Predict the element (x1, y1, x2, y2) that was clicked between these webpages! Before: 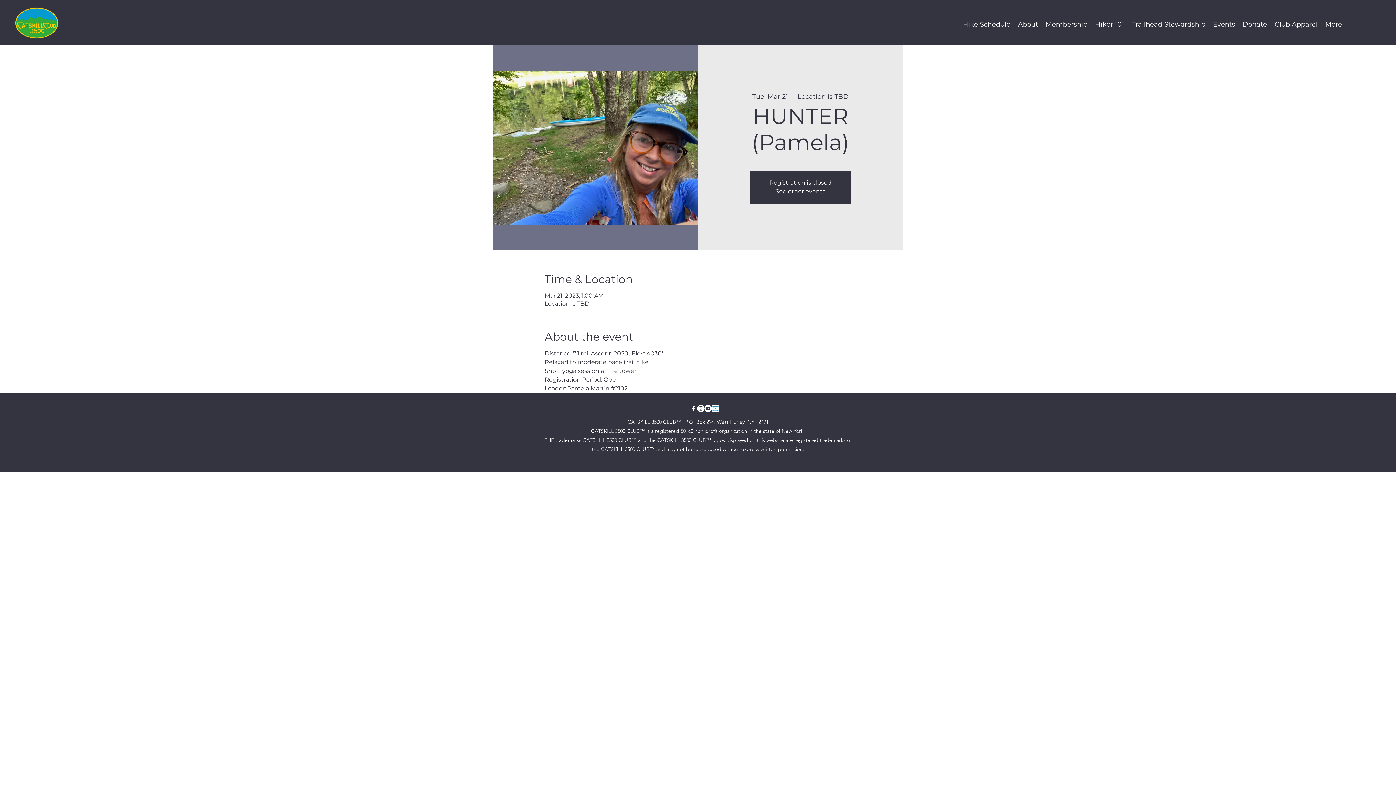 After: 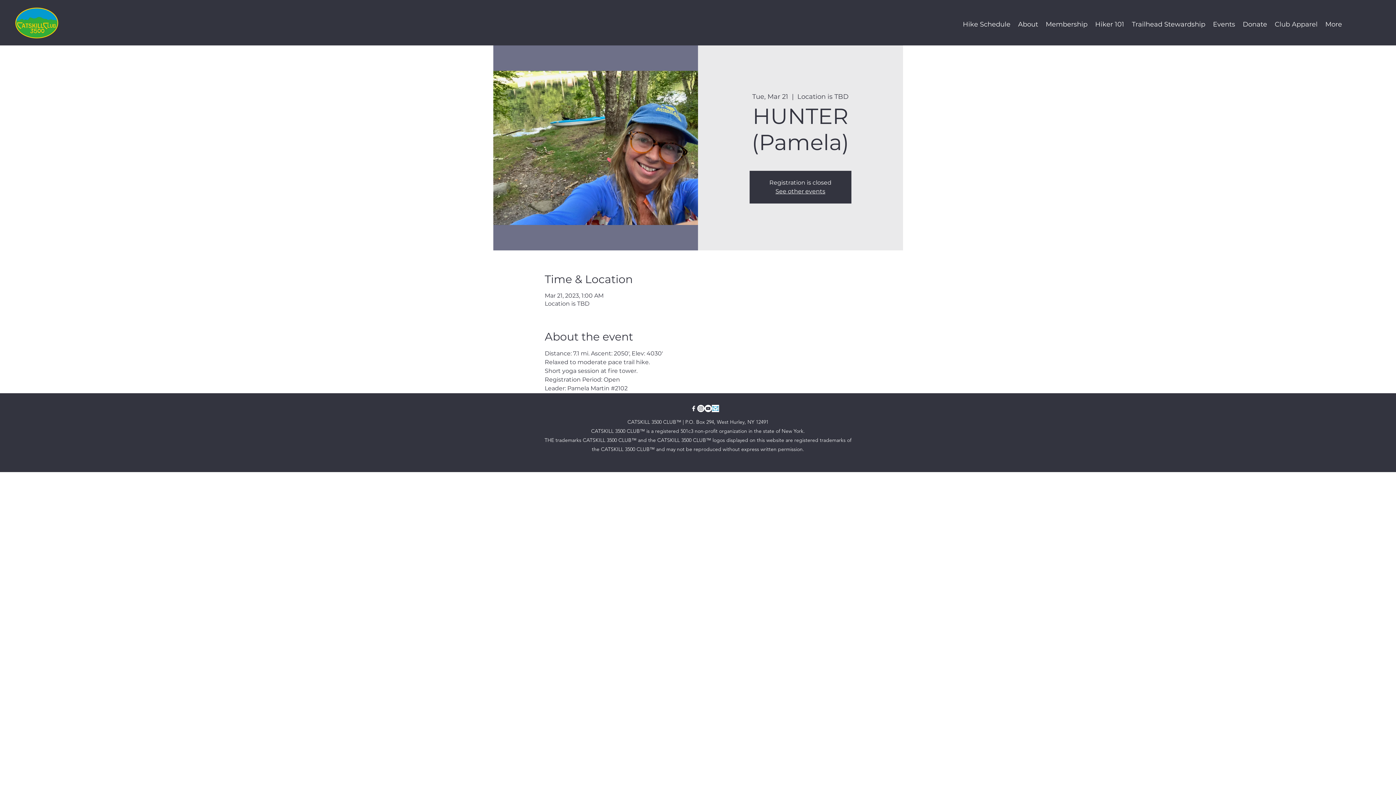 Action: label: Club Apparel bbox: (1271, 20, 1321, 28)